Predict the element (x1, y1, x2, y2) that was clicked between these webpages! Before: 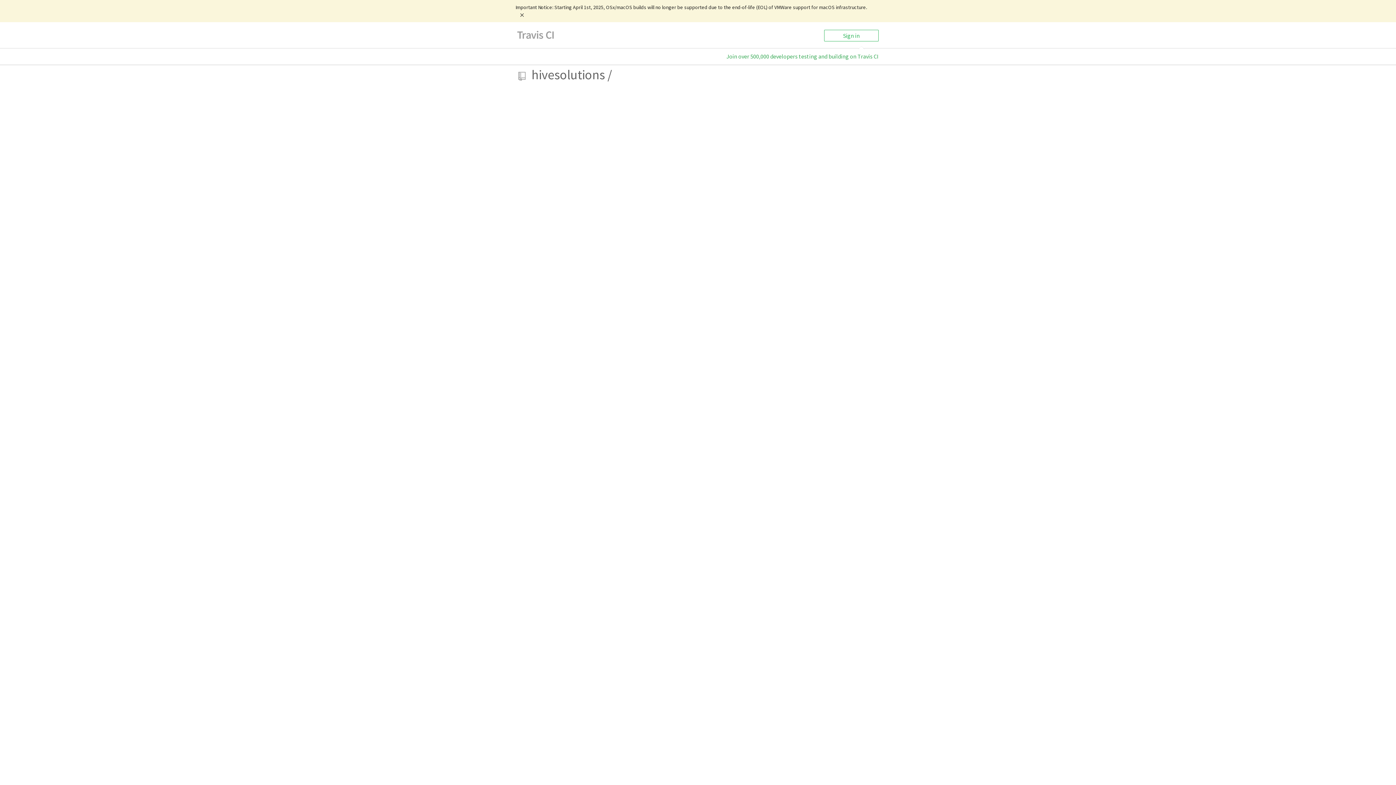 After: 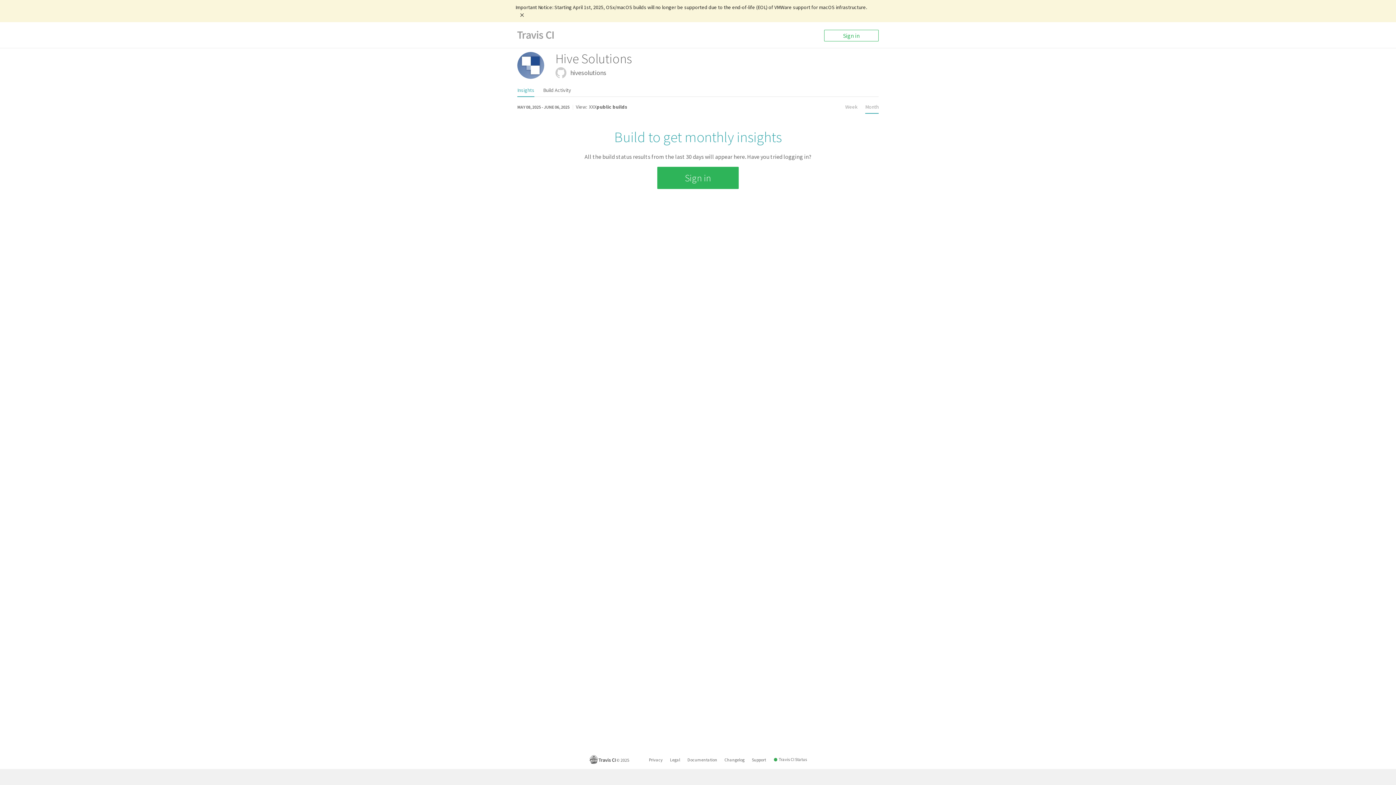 Action: label: hivesolutions  bbox: (531, 66, 607, 83)